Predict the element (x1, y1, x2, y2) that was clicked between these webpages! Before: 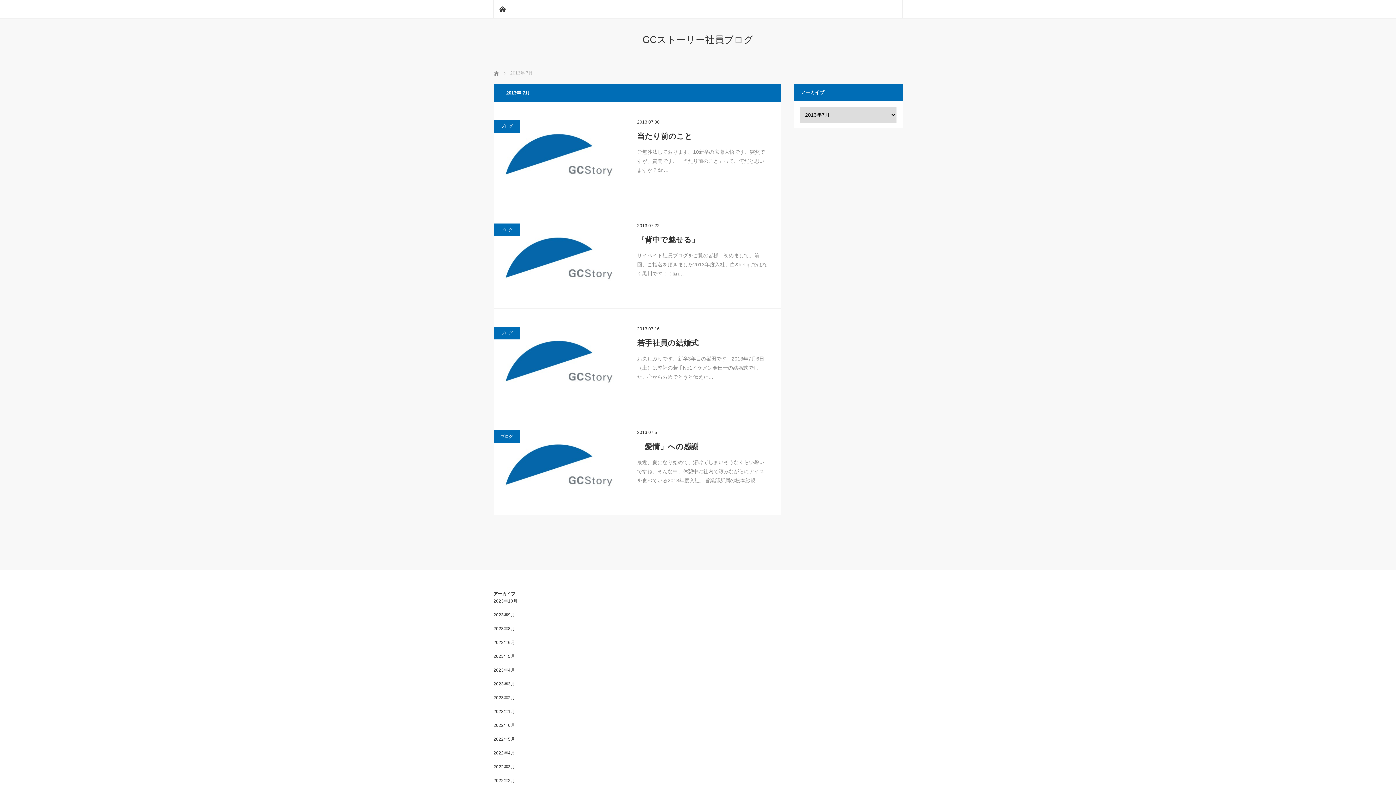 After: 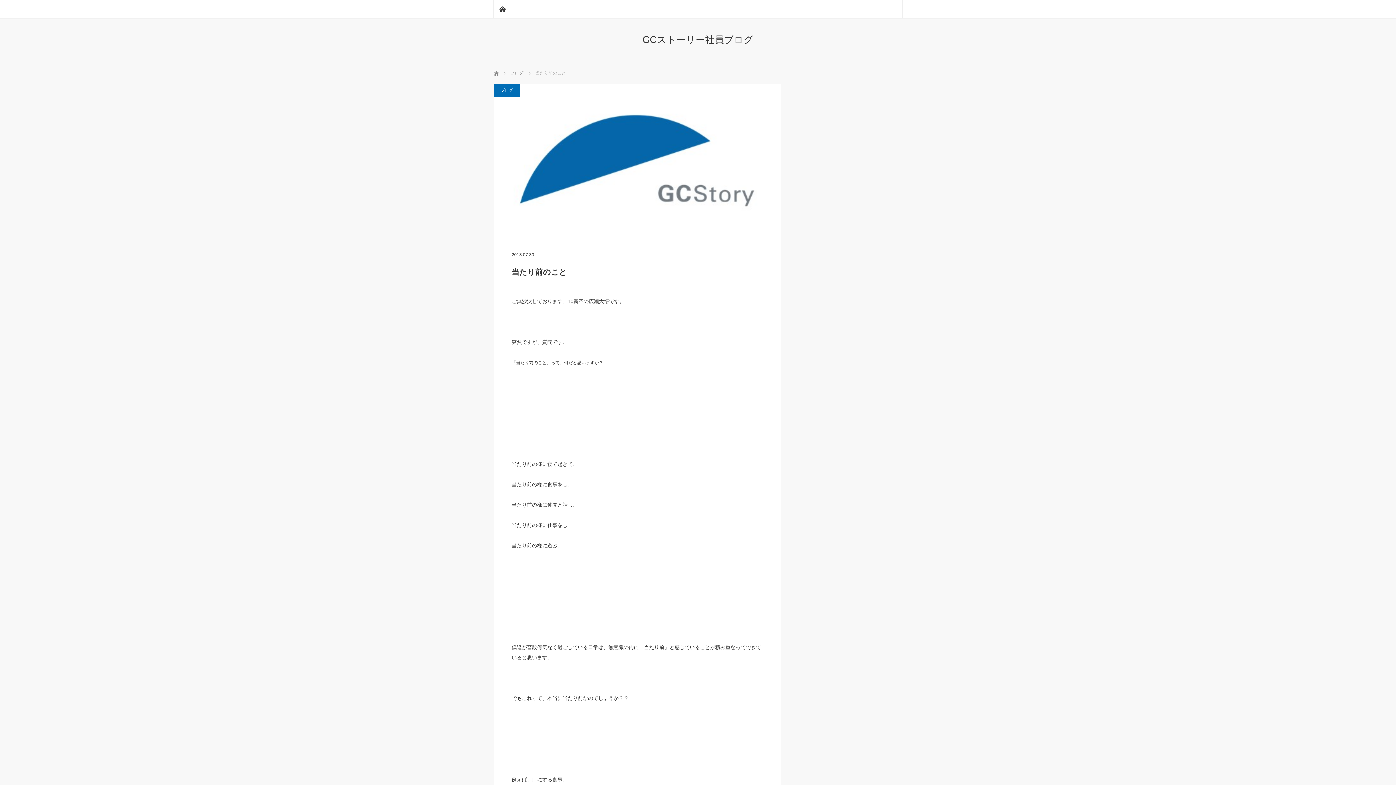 Action: bbox: (493, 120, 624, 188)